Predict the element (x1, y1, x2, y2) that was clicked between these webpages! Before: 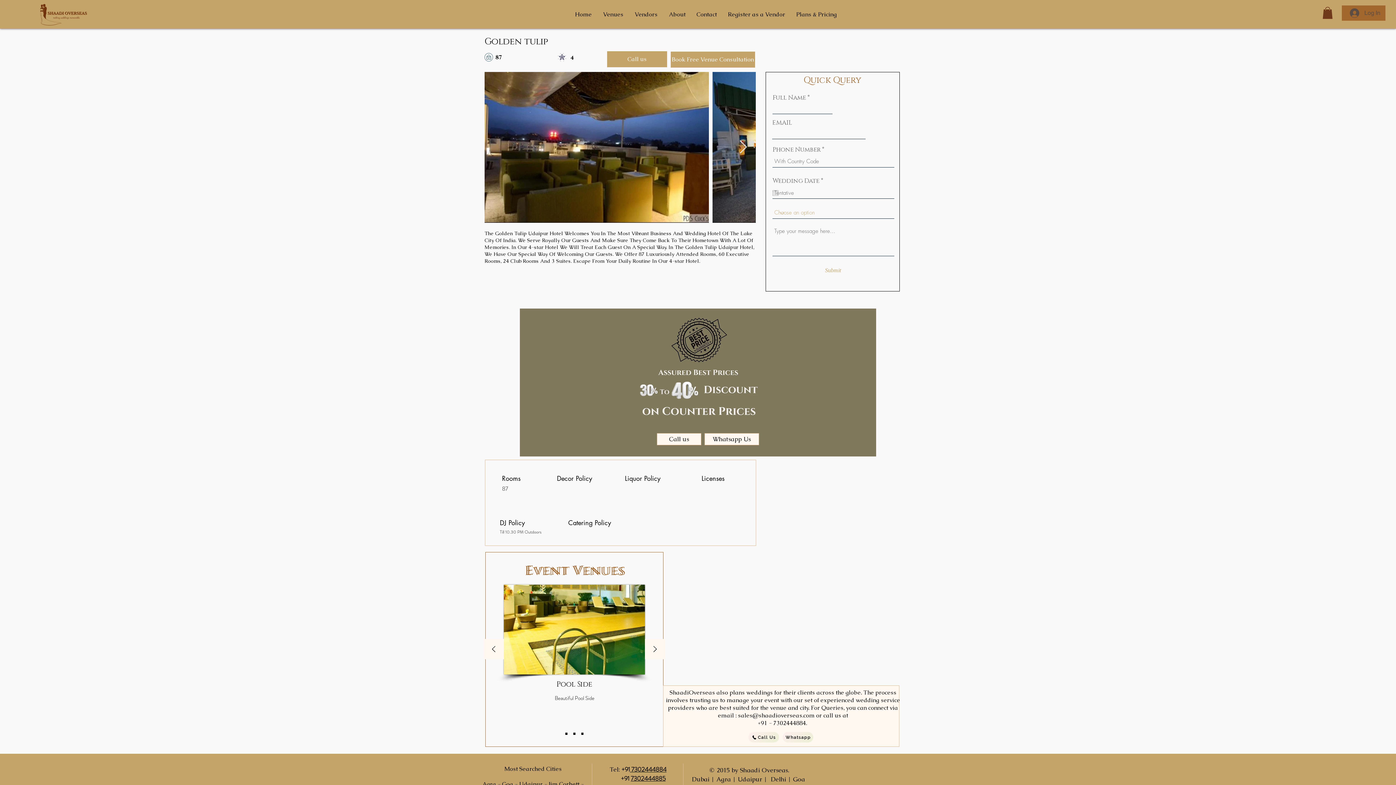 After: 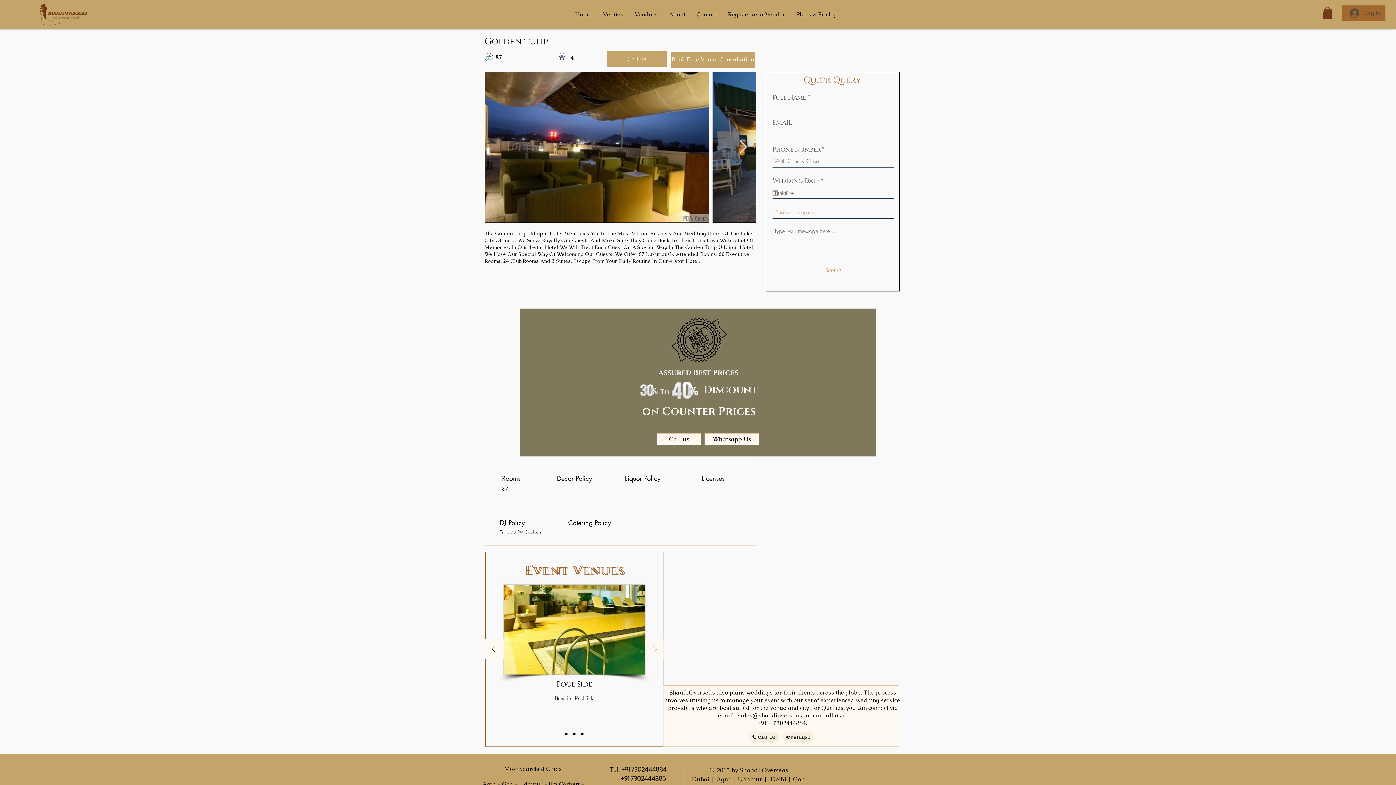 Action: bbox: (645, 639, 665, 660) label: Next